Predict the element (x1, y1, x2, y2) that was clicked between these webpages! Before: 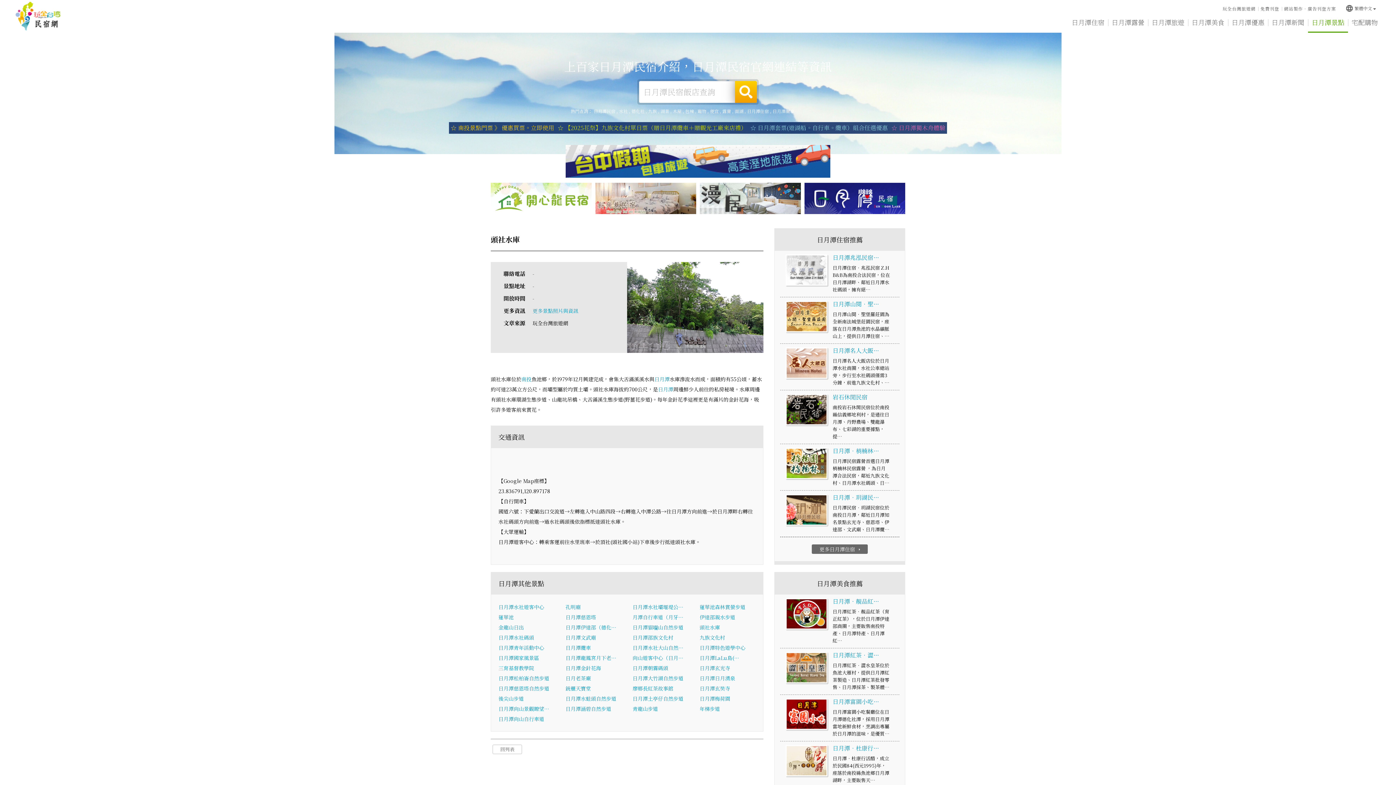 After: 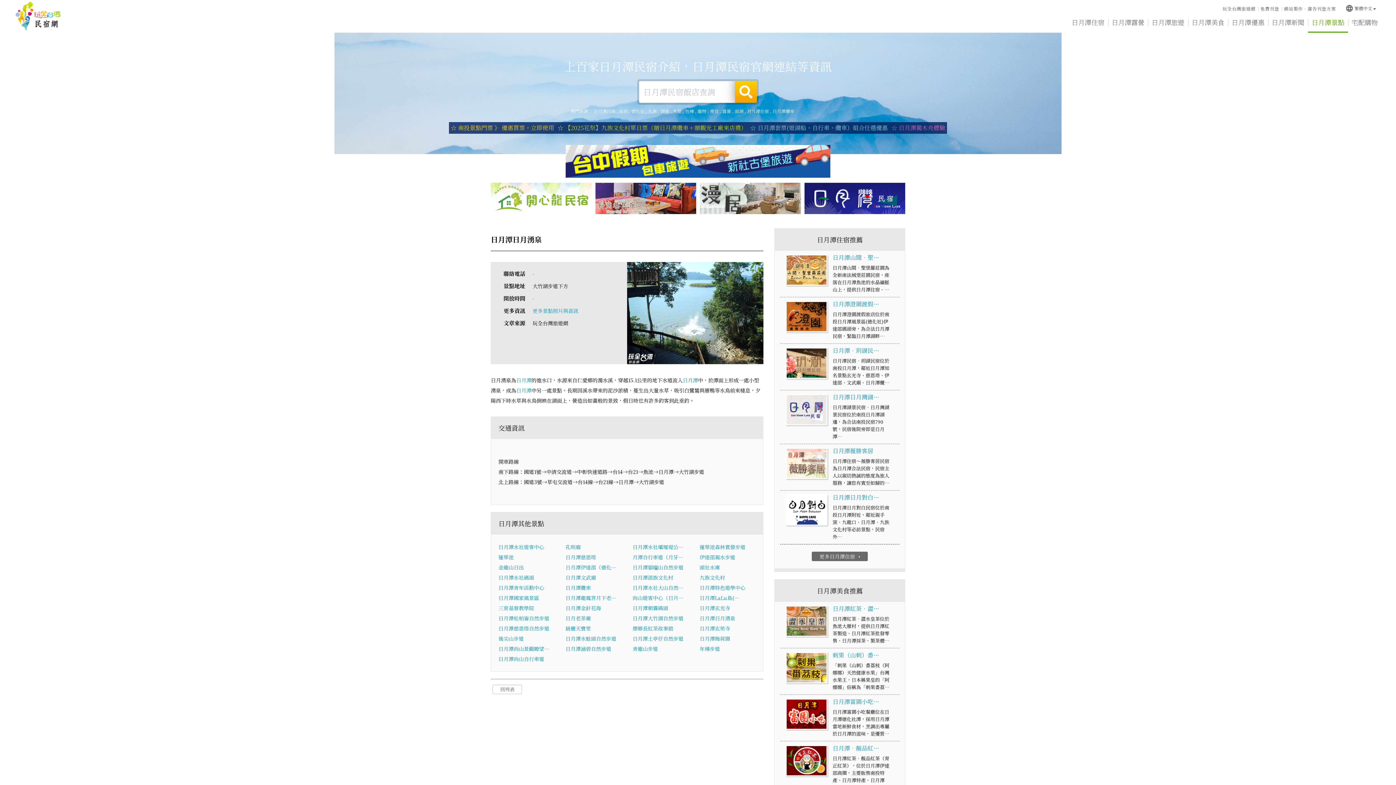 Action: label: 日月潭日月湧泉 bbox: (699, 675, 735, 682)